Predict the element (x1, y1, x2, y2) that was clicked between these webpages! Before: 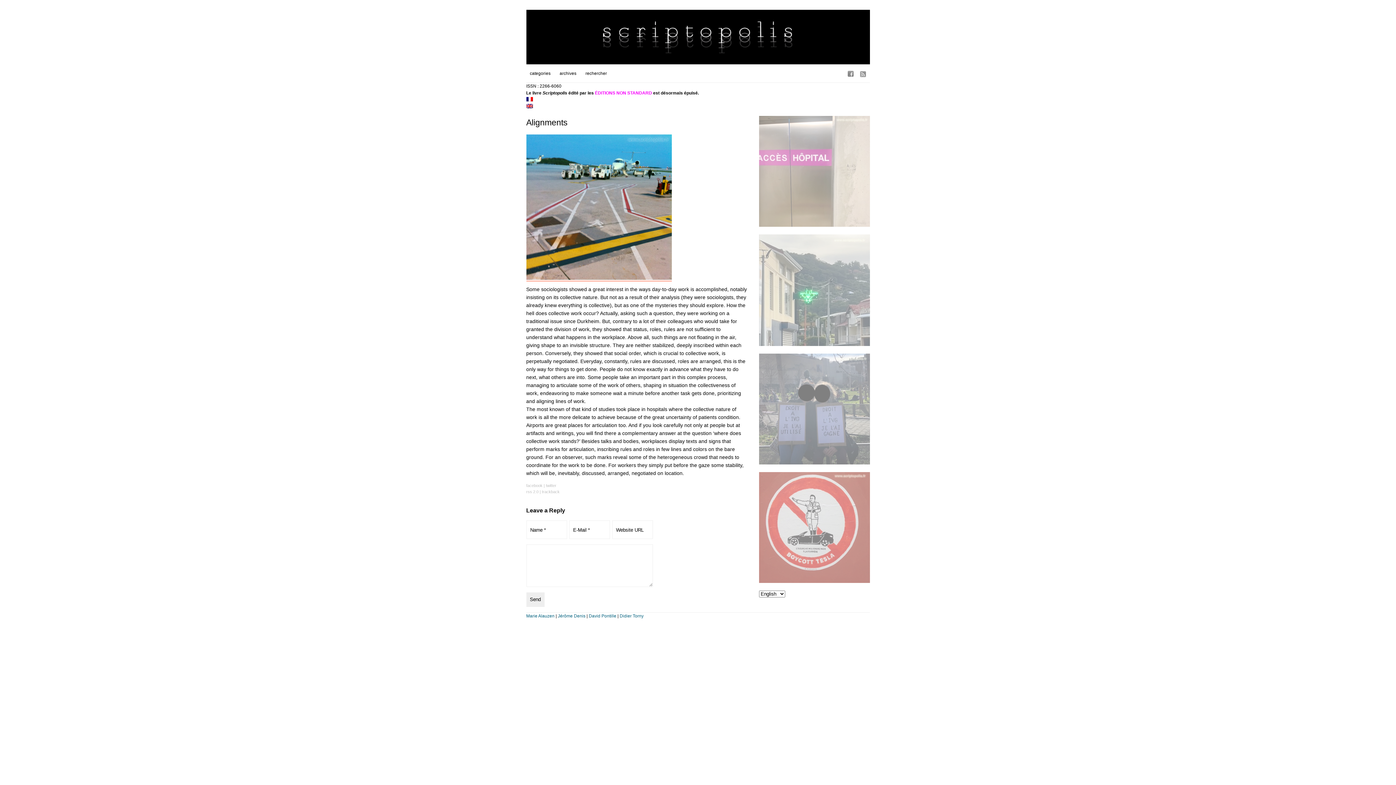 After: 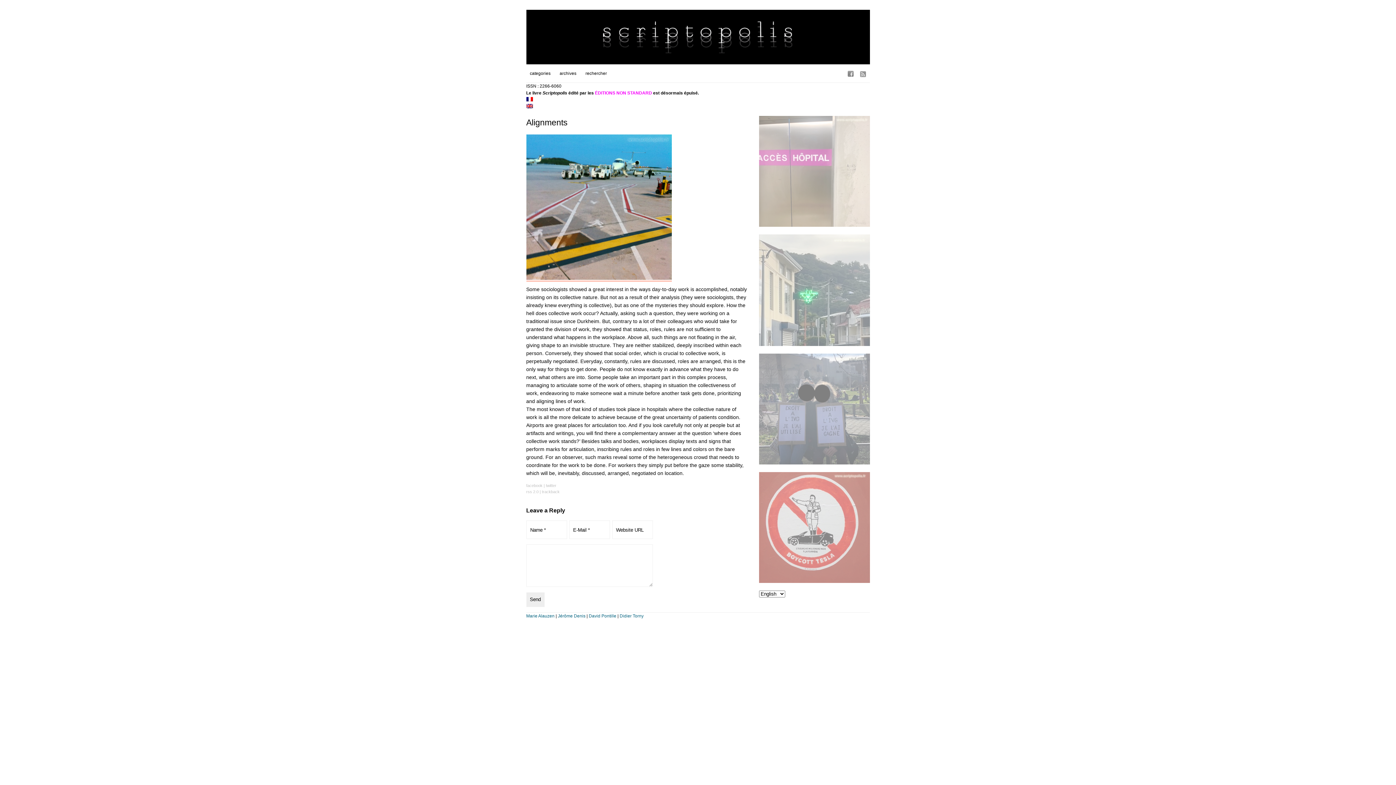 Action: bbox: (526, 104, 532, 109)